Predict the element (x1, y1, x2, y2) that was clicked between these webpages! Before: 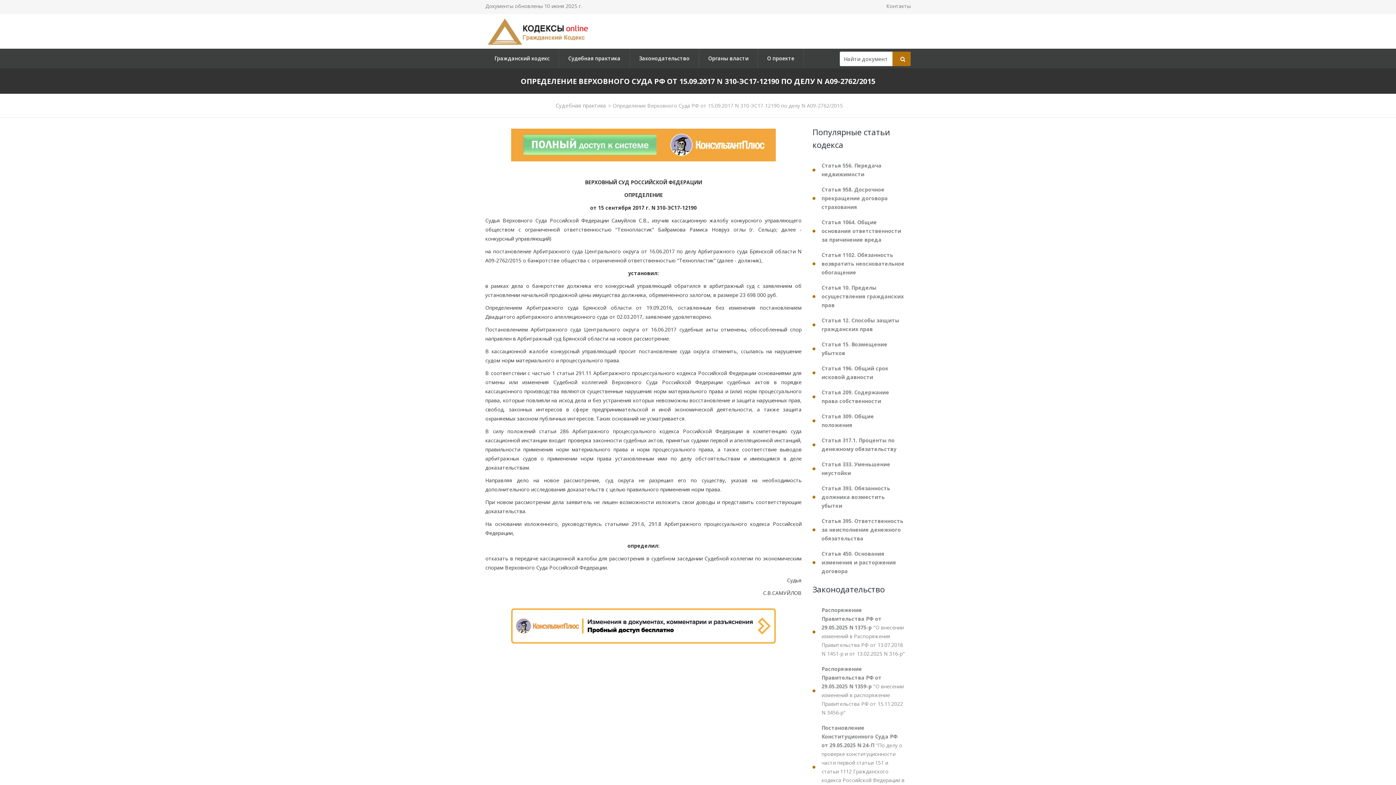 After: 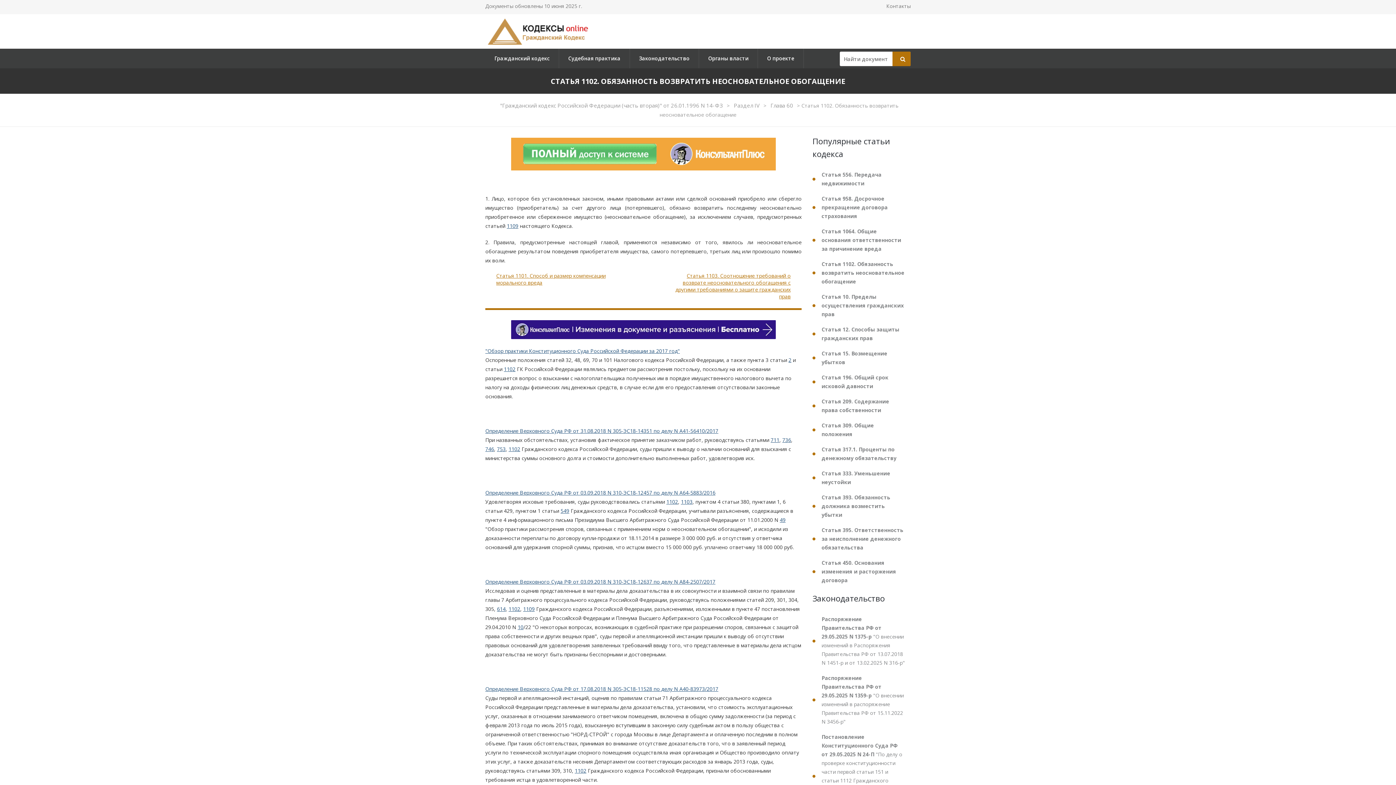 Action: label: Статья 1102. Обязанность возвратить неосновательное обогащение bbox: (812, 248, 910, 280)